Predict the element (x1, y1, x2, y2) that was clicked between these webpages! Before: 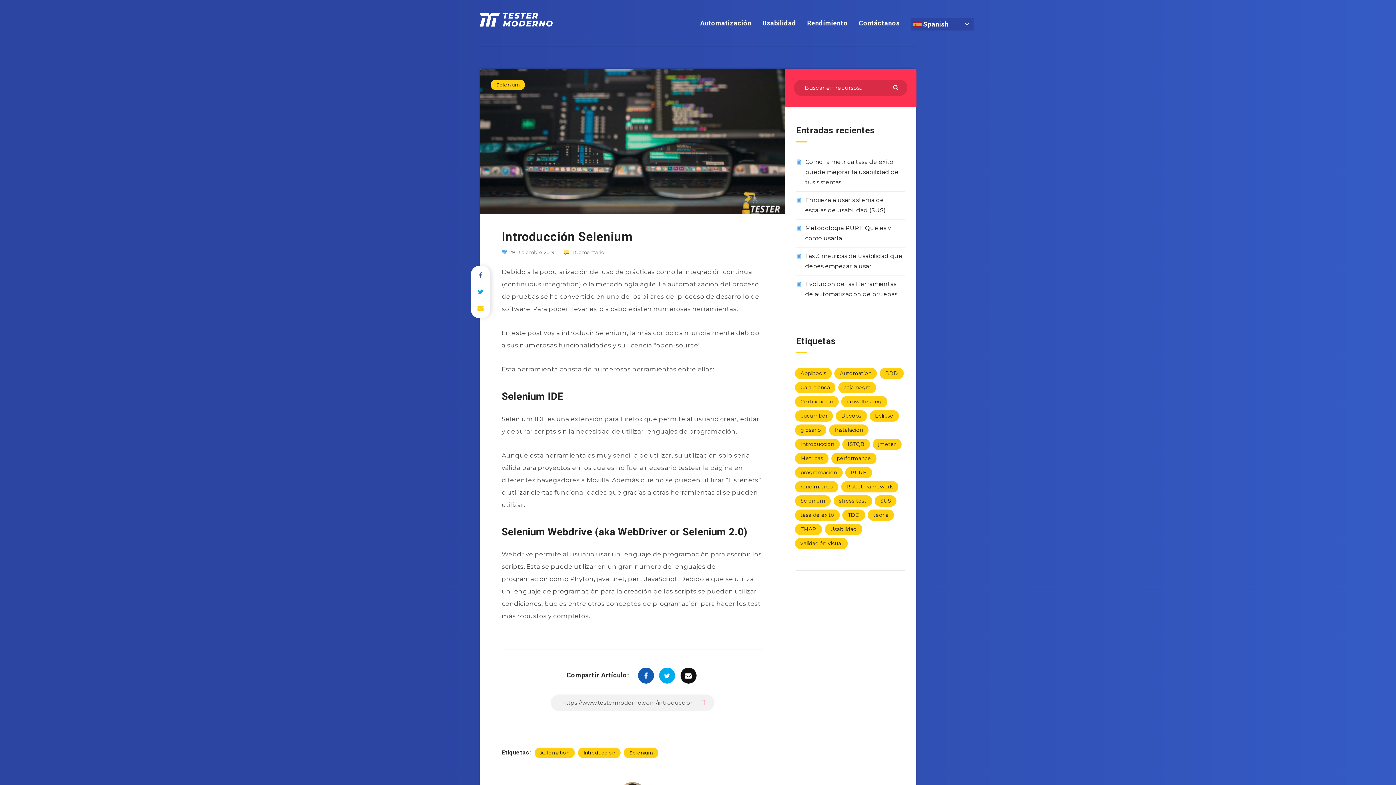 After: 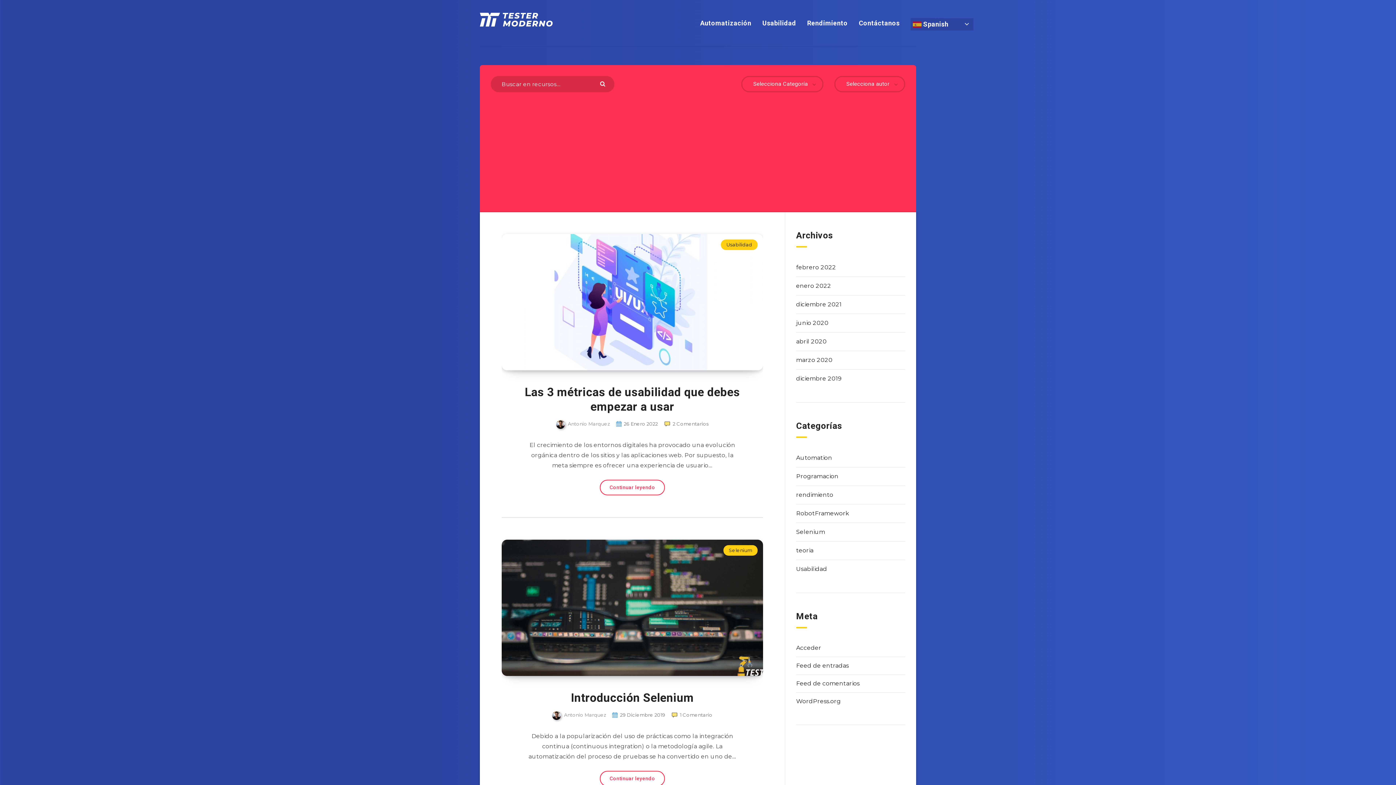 Action: bbox: (578, 748, 620, 758) label: Introduccion